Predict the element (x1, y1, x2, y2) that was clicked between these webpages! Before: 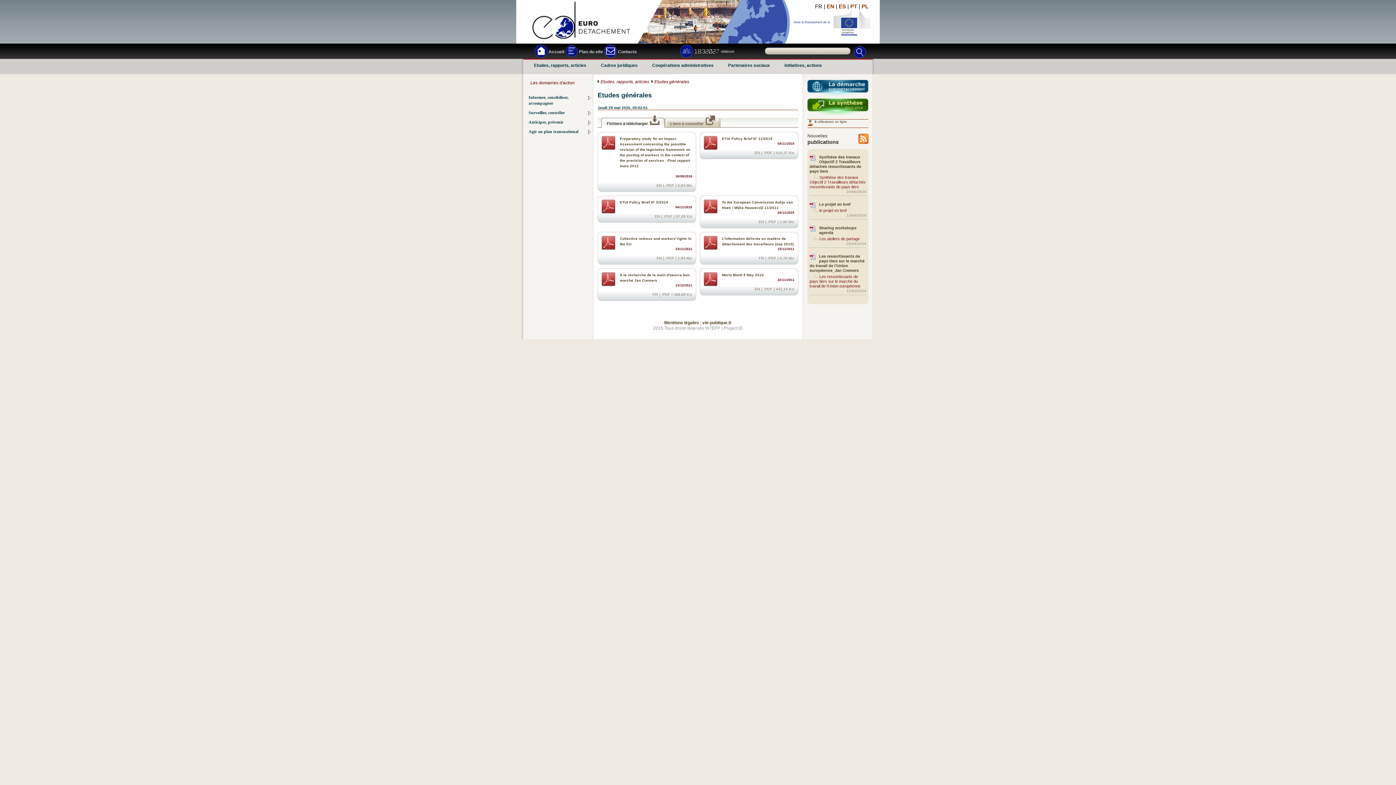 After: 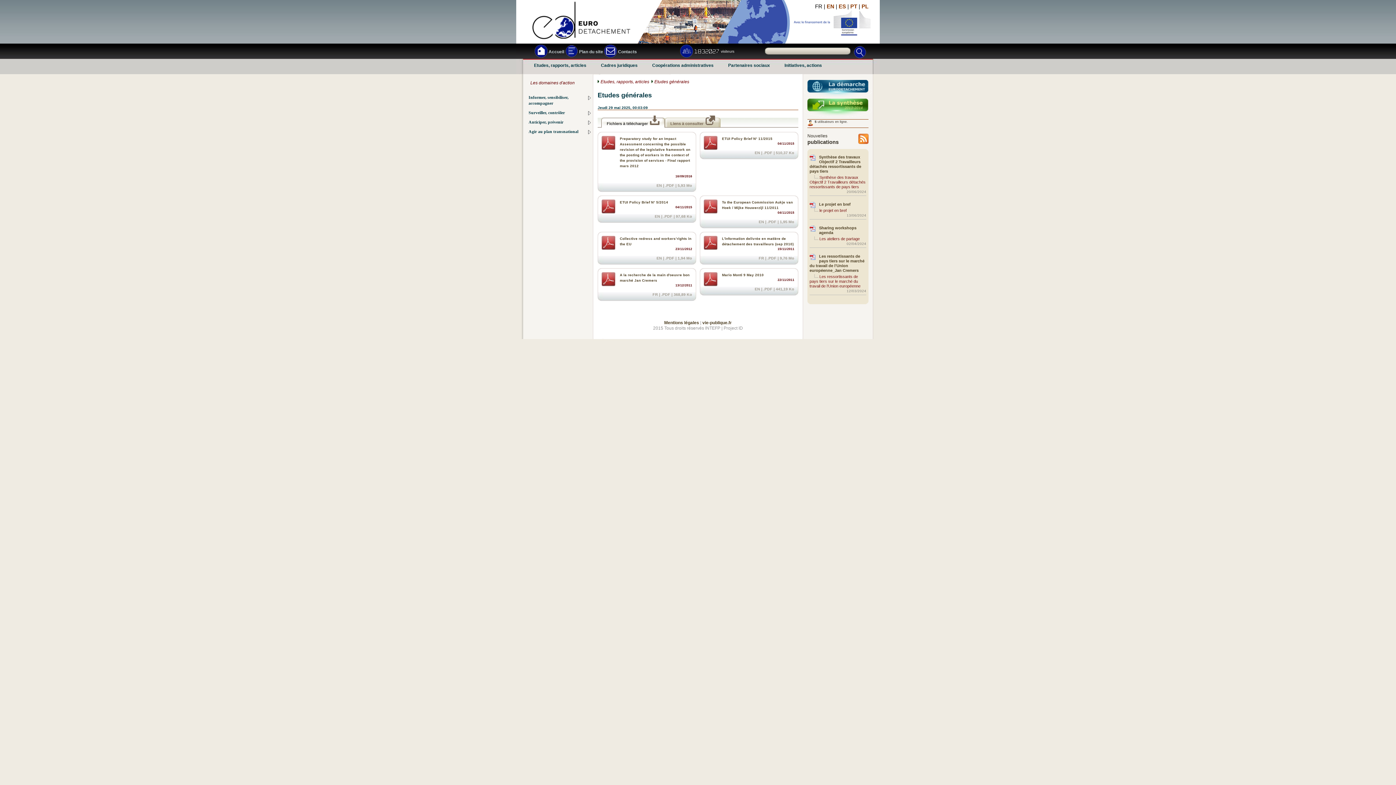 Action: label: La synthèse 2013-2014 bbox: (804, 98, 872, 117)